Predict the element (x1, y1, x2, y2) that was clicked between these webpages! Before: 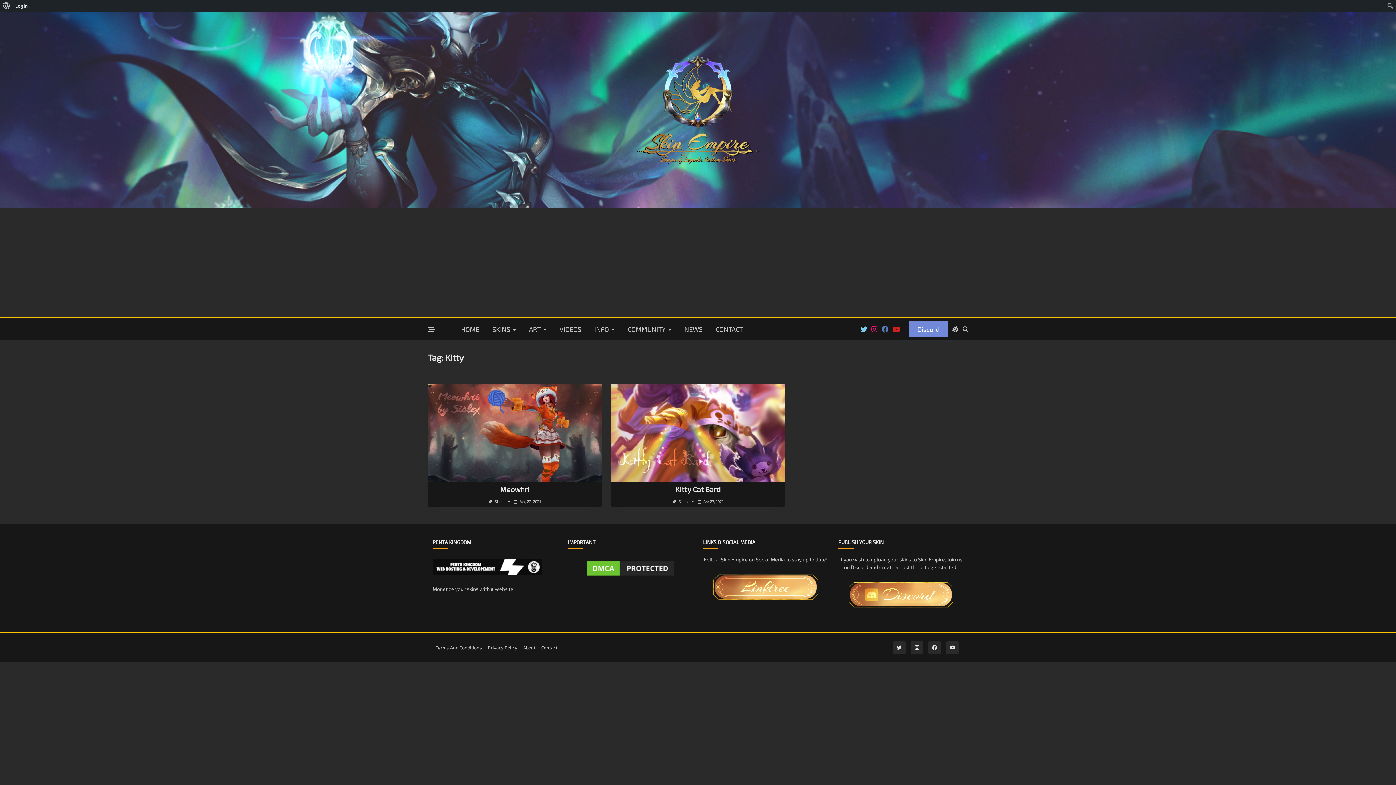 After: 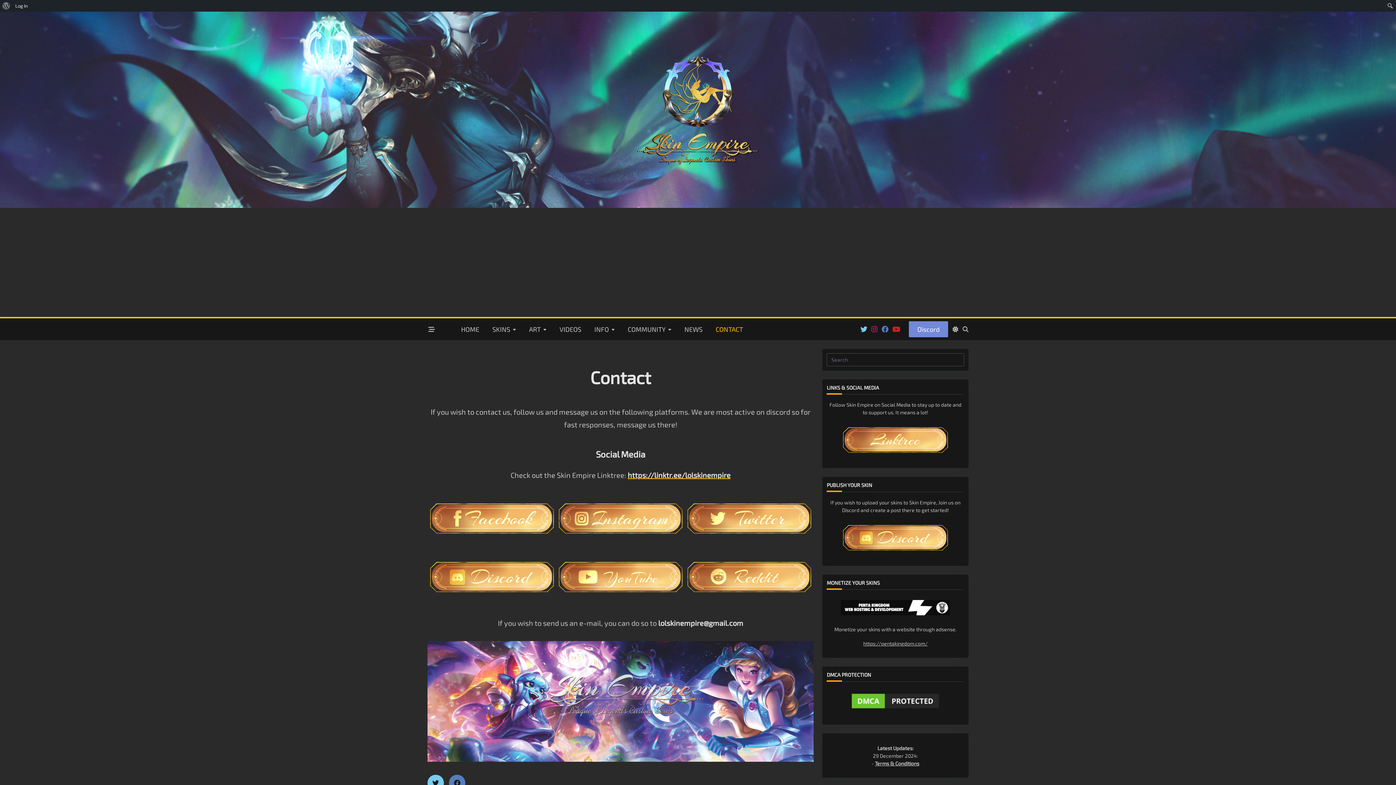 Action: label: CONTACT bbox: (712, 324, 746, 334)